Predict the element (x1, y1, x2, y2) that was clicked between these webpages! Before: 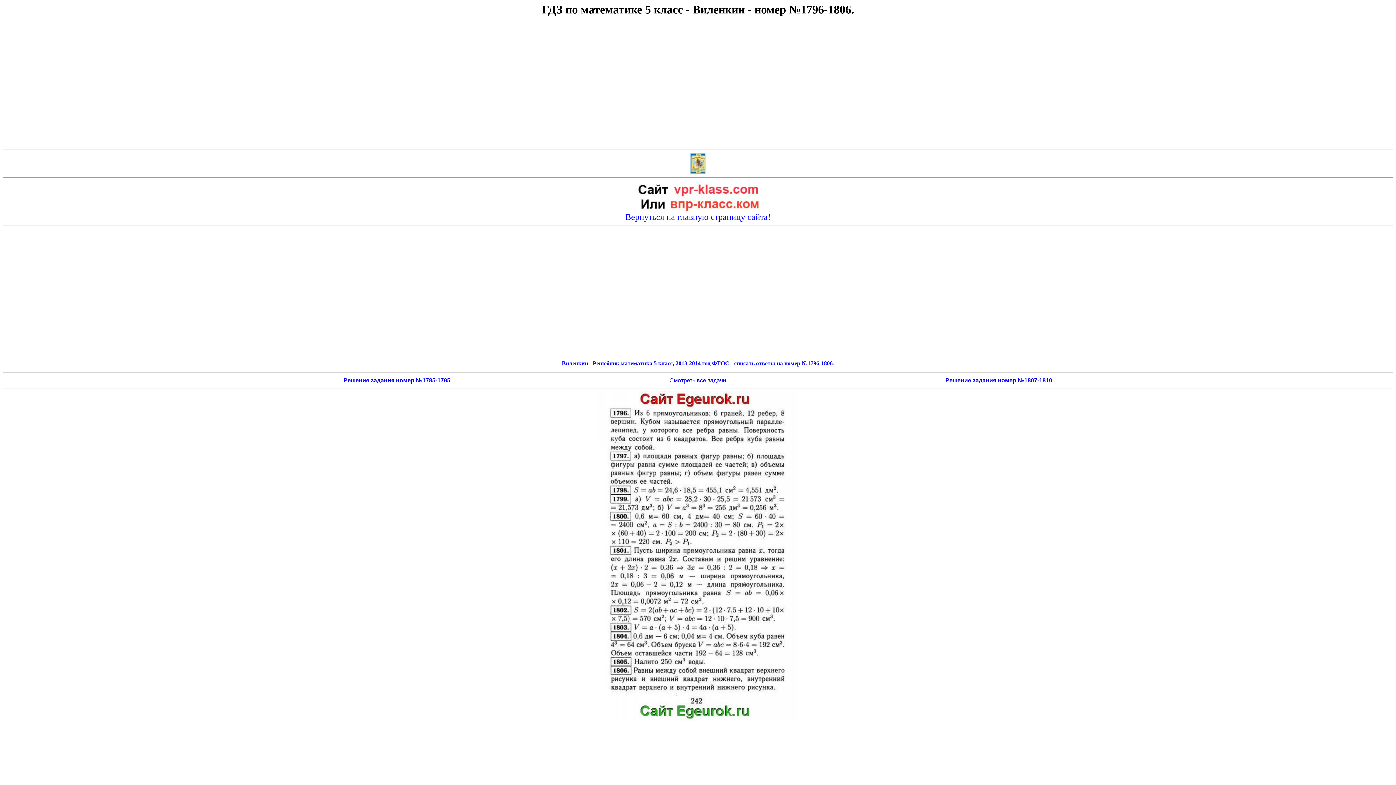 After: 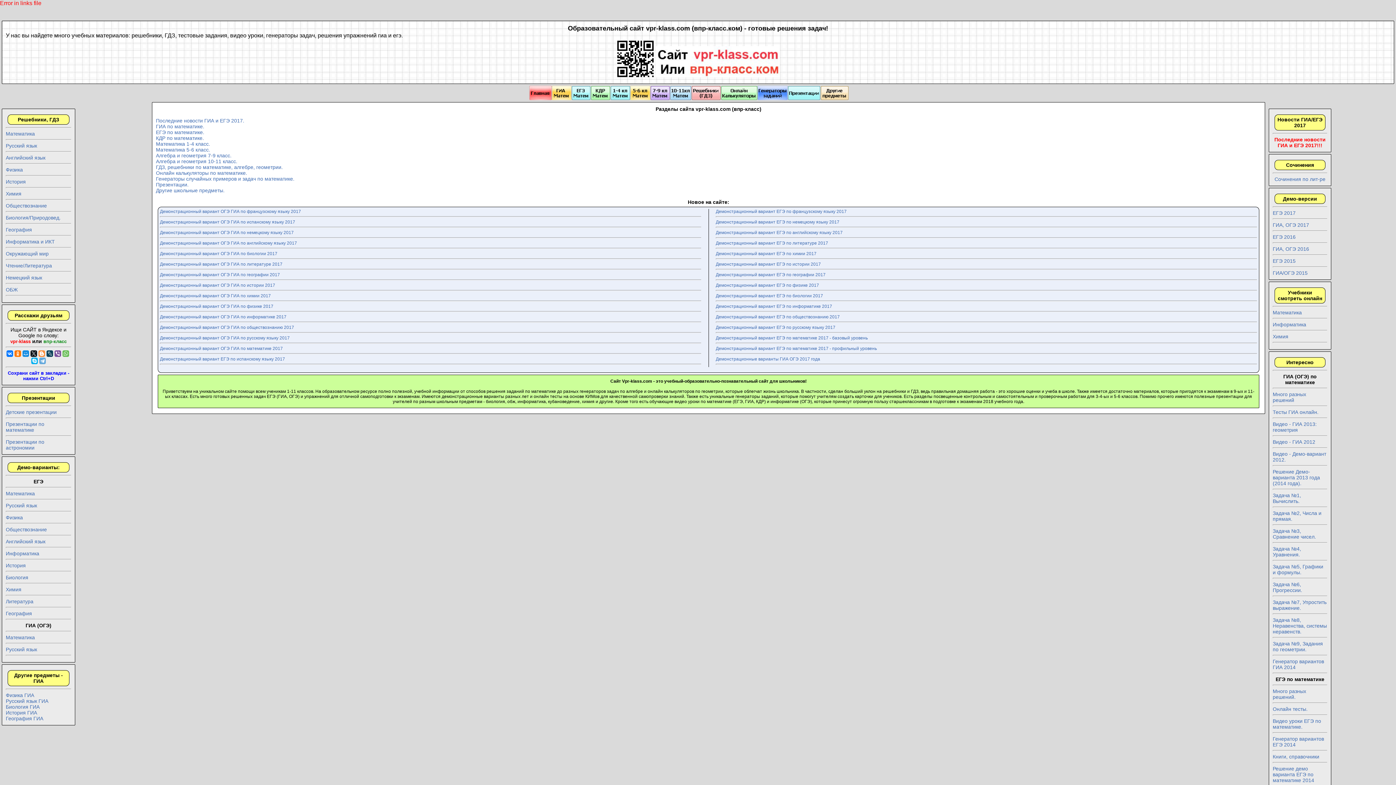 Action: bbox: (625, 207, 770, 221) label: 
Вернуться на главную страницу сайта!